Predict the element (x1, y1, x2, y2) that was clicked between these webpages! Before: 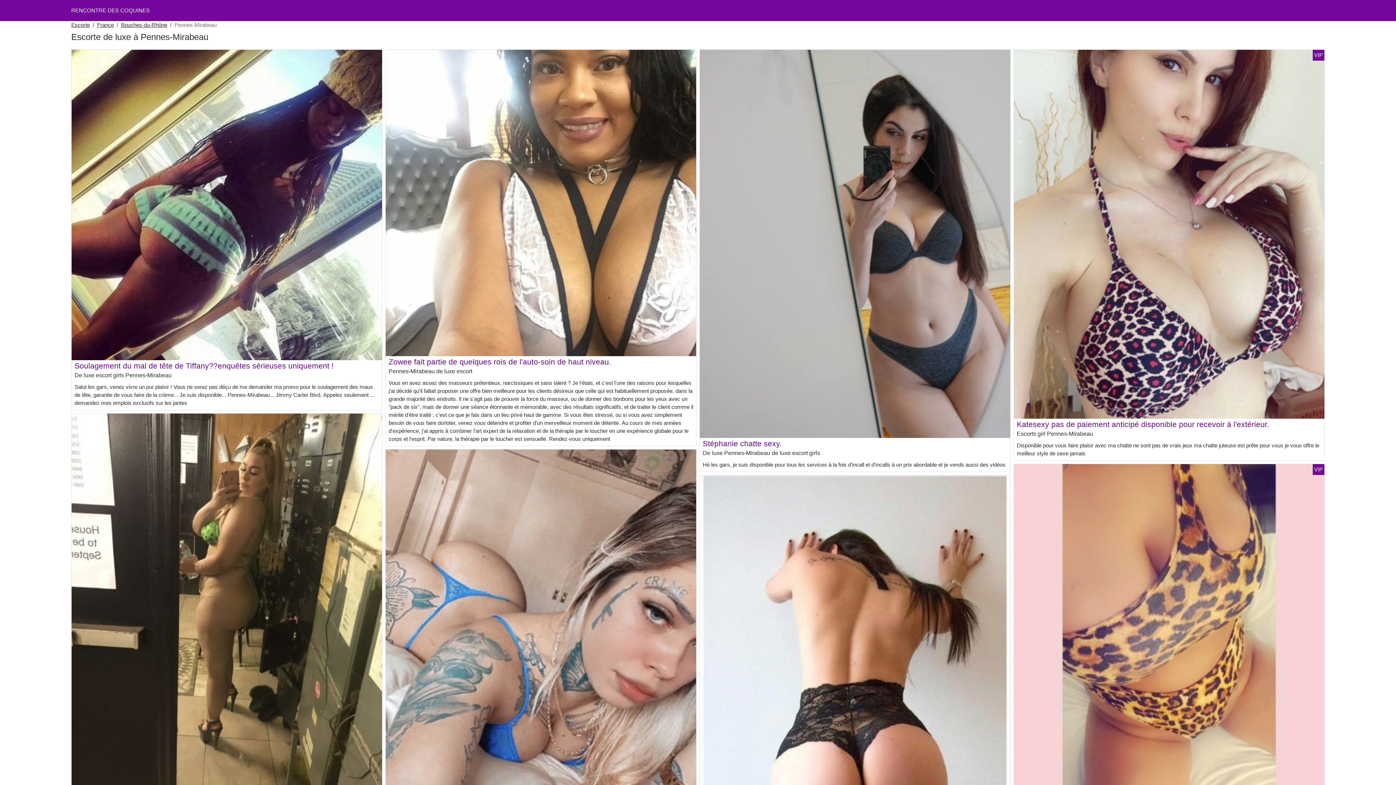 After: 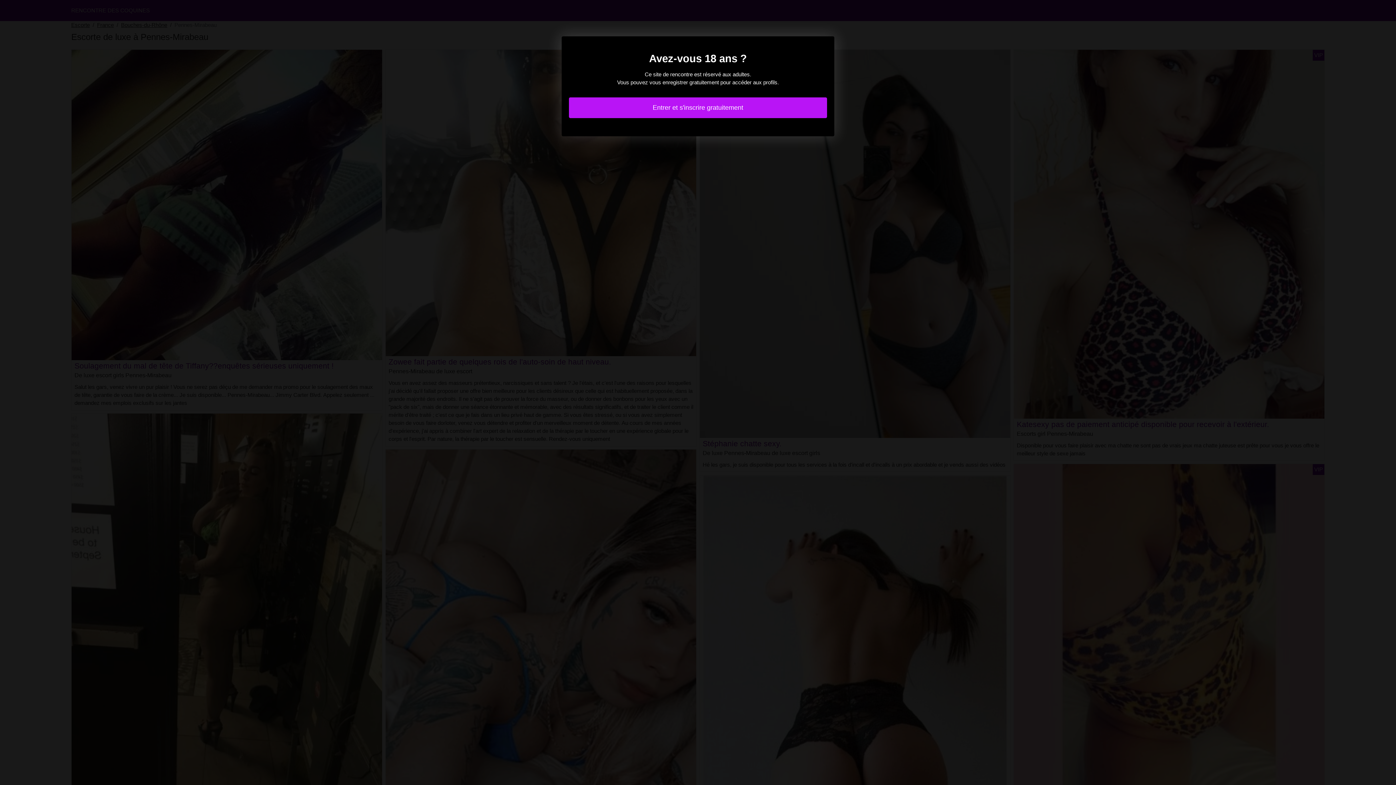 Action: bbox: (71, 201, 382, 207)